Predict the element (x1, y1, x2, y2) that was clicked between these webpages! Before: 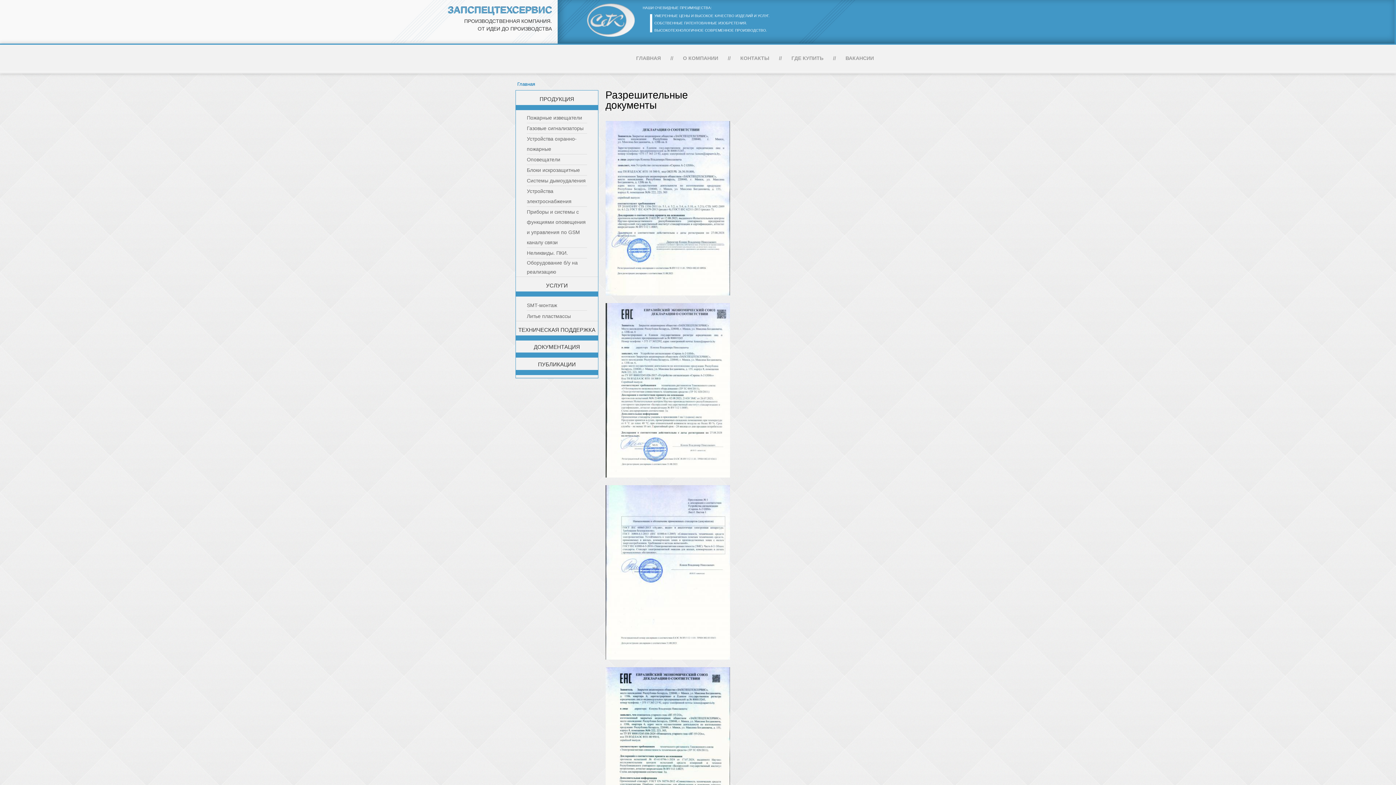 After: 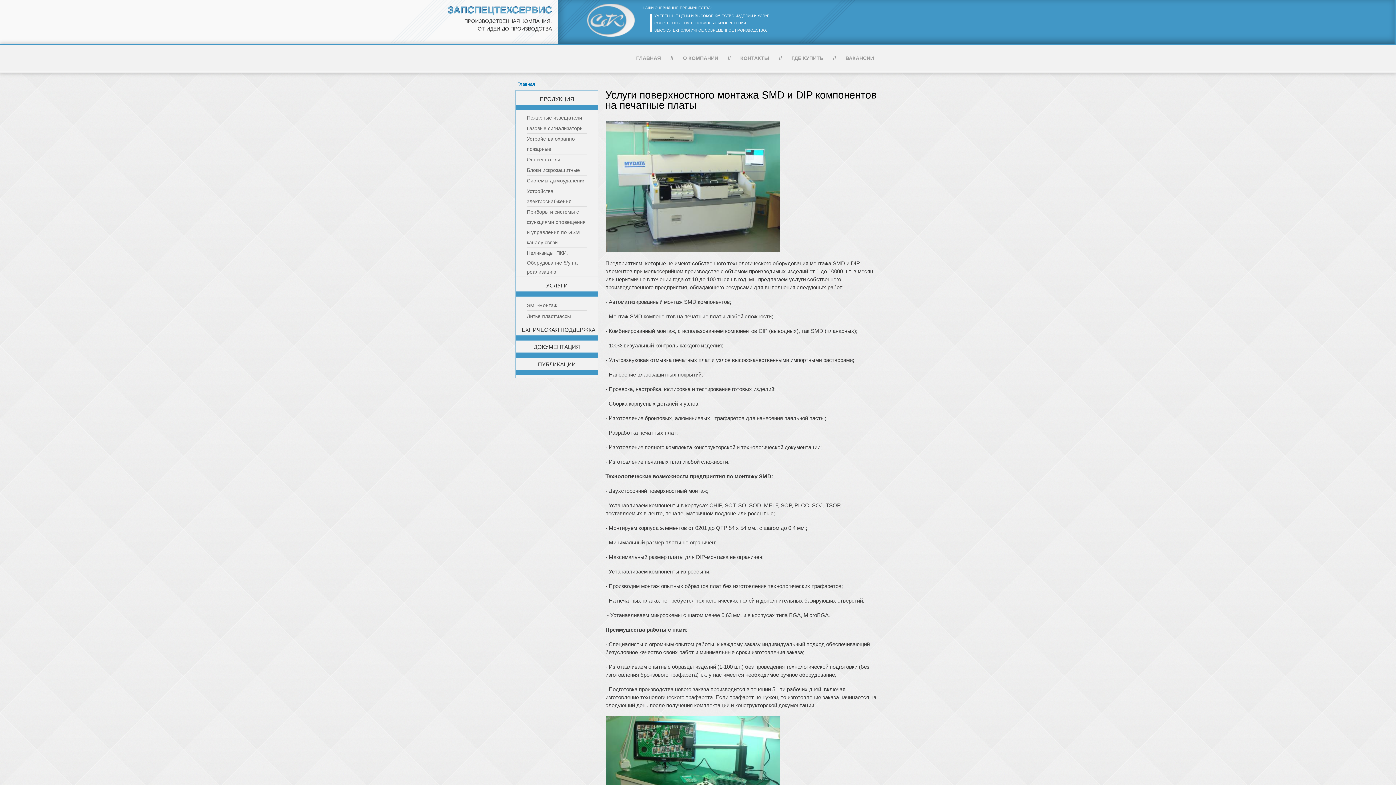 Action: bbox: (526, 302, 557, 308) label: SMT-монтаж